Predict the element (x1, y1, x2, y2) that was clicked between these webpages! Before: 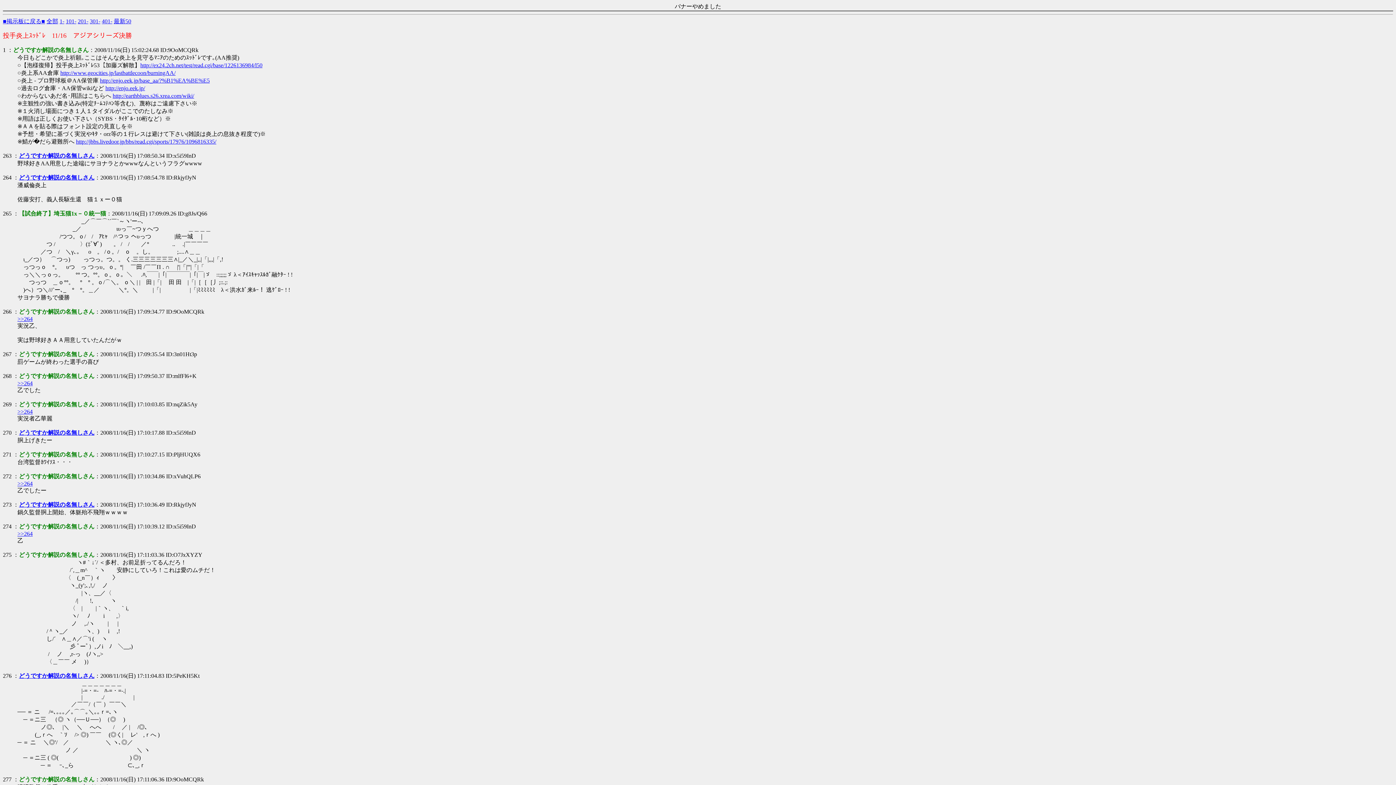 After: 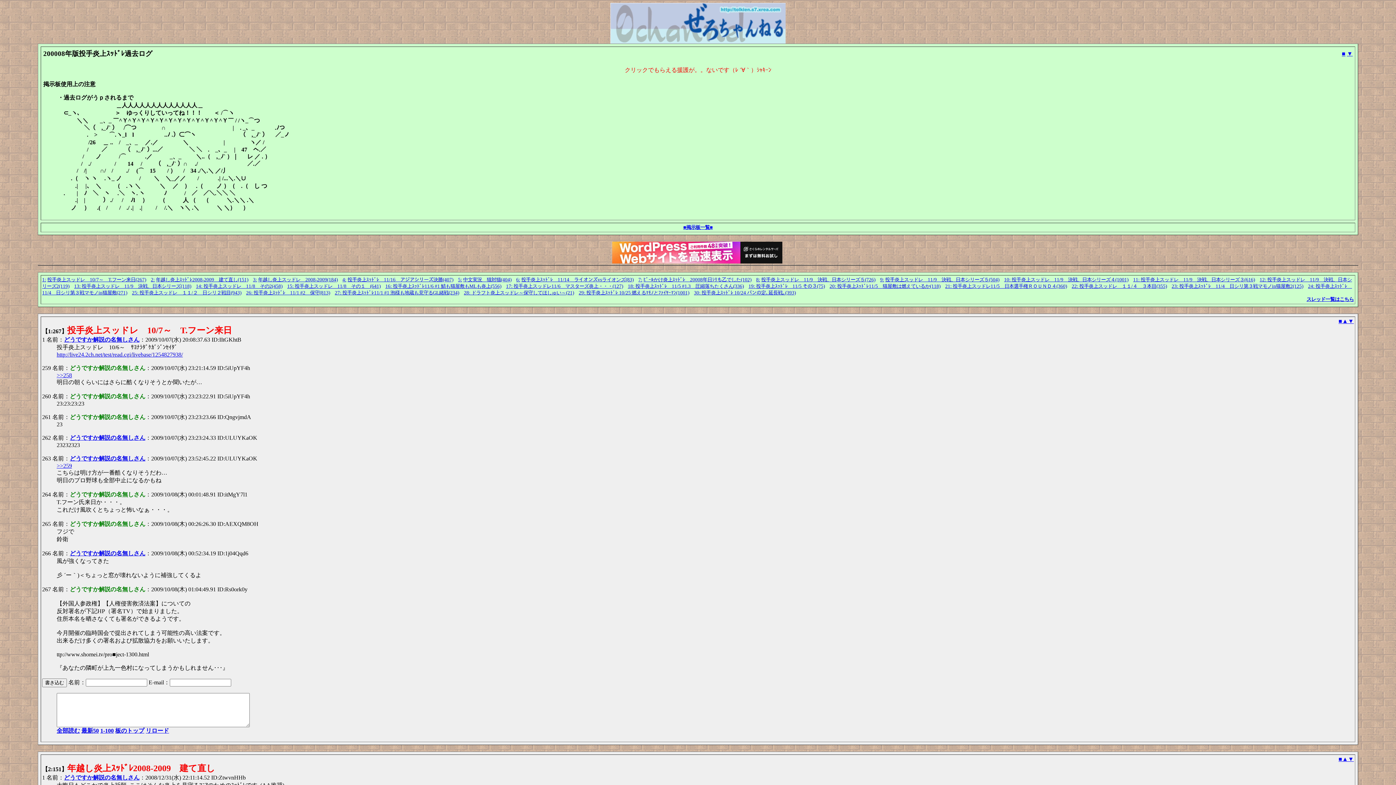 Action: bbox: (2, 18, 45, 24) label: ■掲示板に戻る■